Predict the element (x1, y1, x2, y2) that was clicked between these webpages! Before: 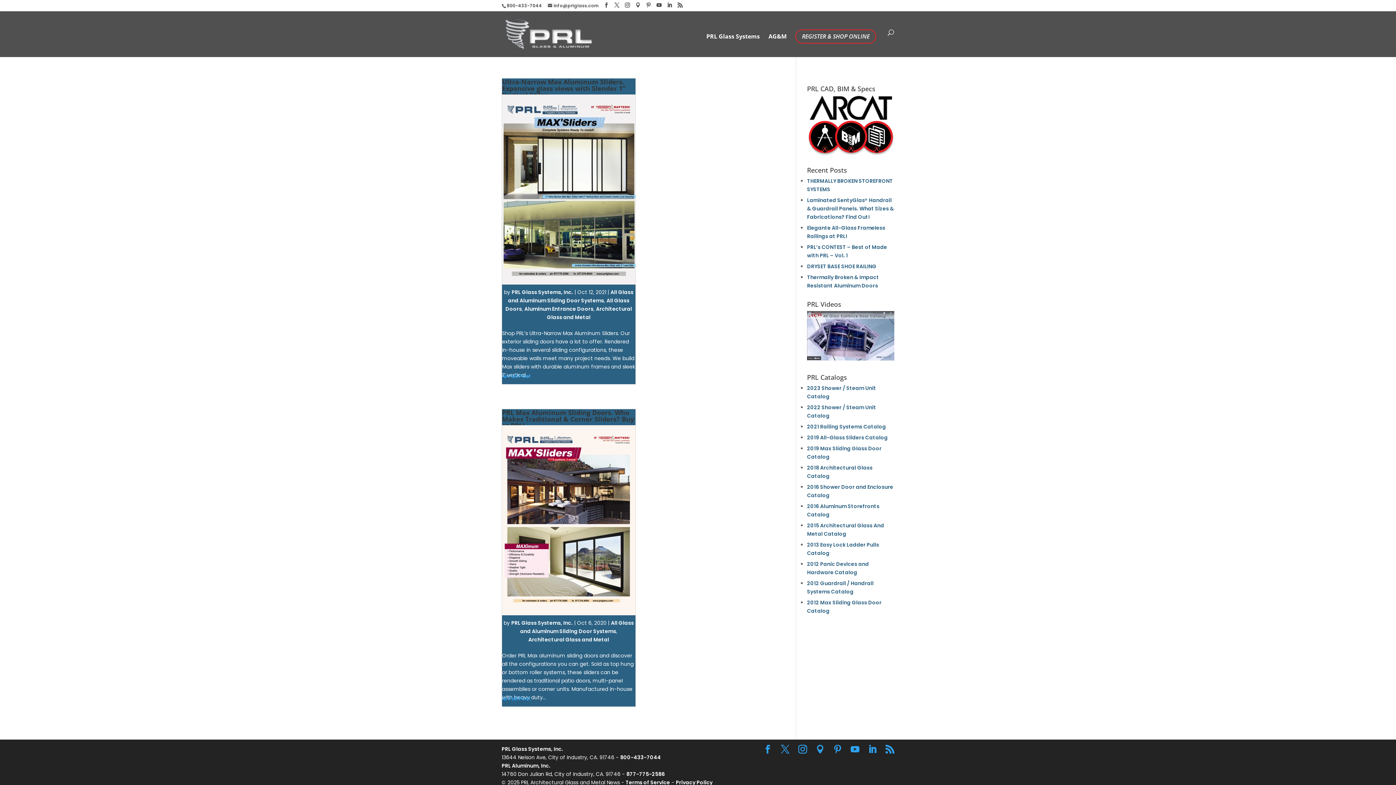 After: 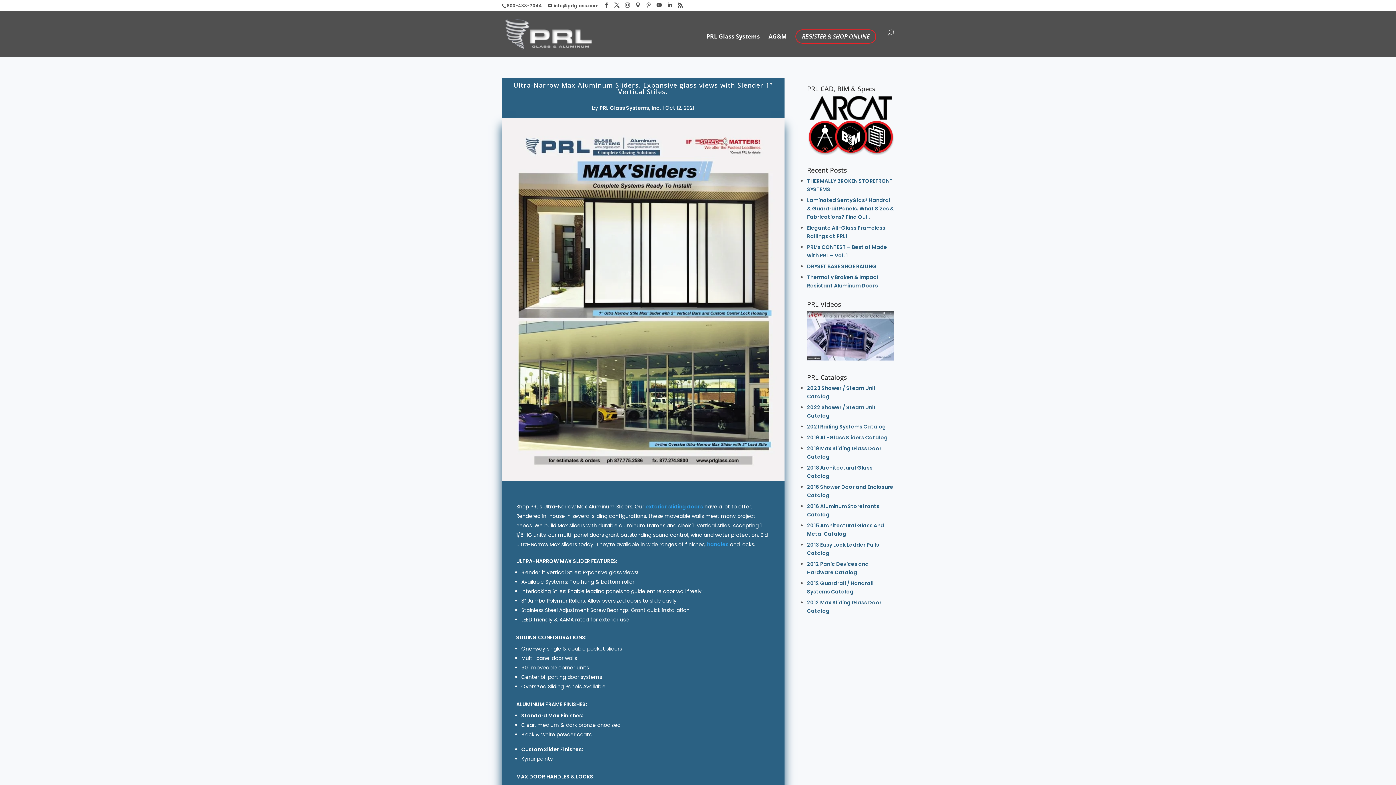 Action: label: View Full Post bbox: (494, 372, 642, 380)